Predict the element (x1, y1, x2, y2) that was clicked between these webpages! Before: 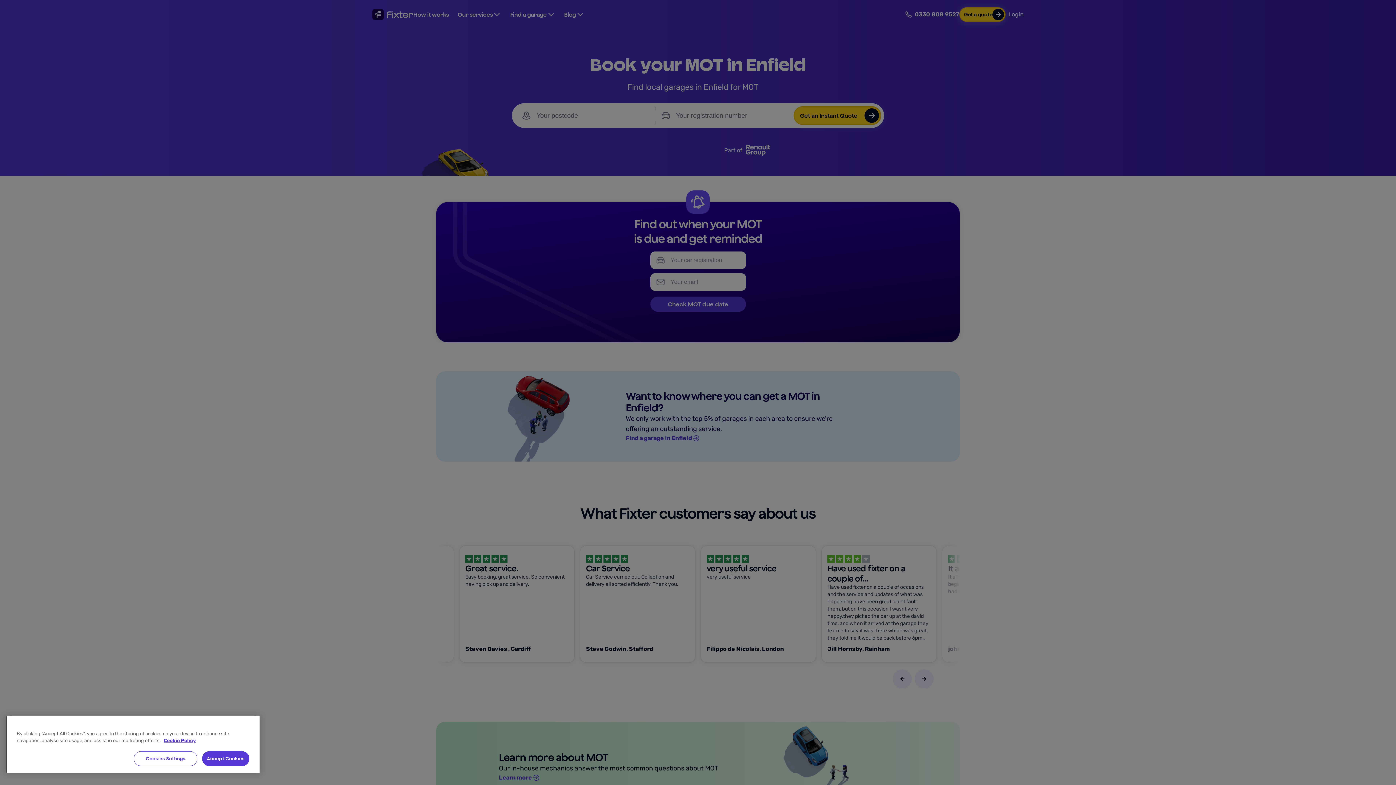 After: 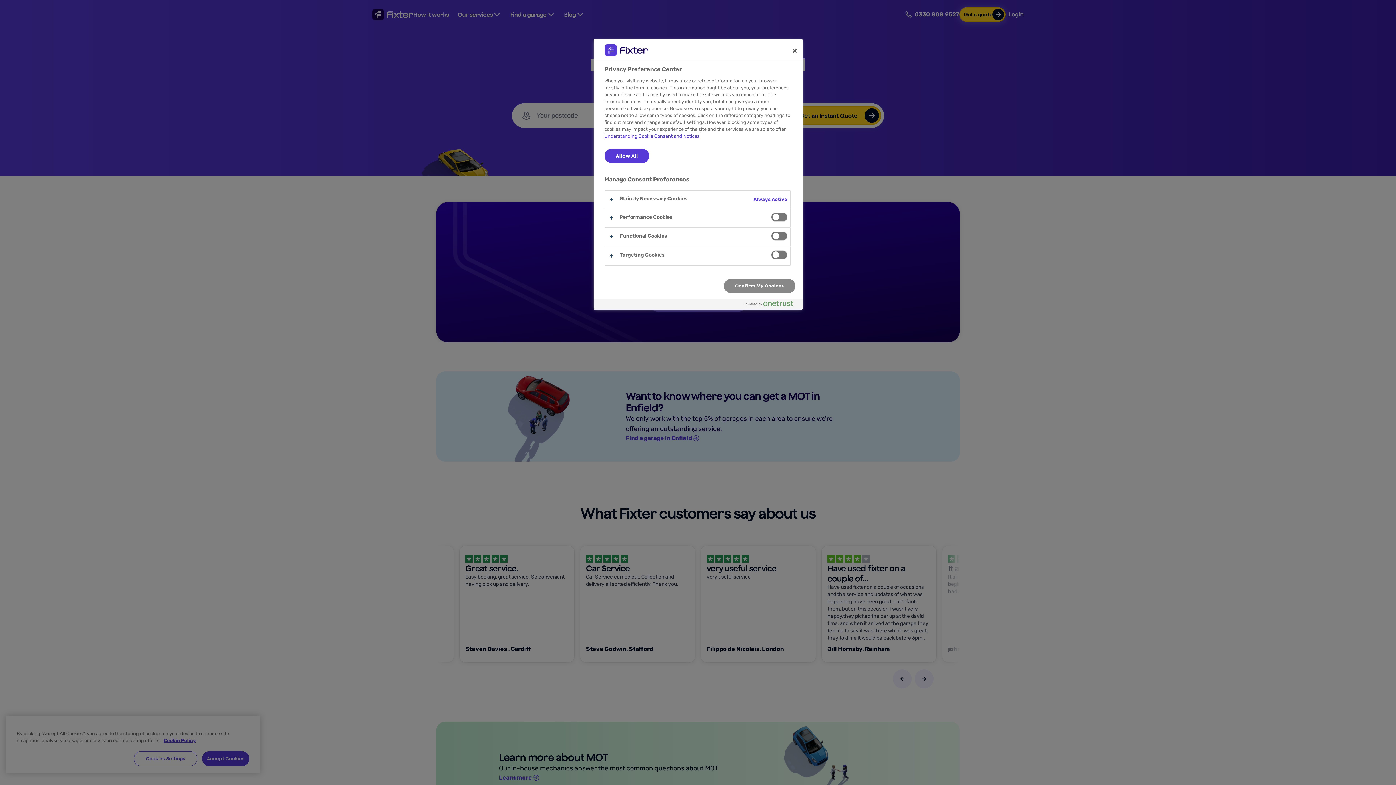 Action: label: Cookies Settings bbox: (133, 751, 197, 766)